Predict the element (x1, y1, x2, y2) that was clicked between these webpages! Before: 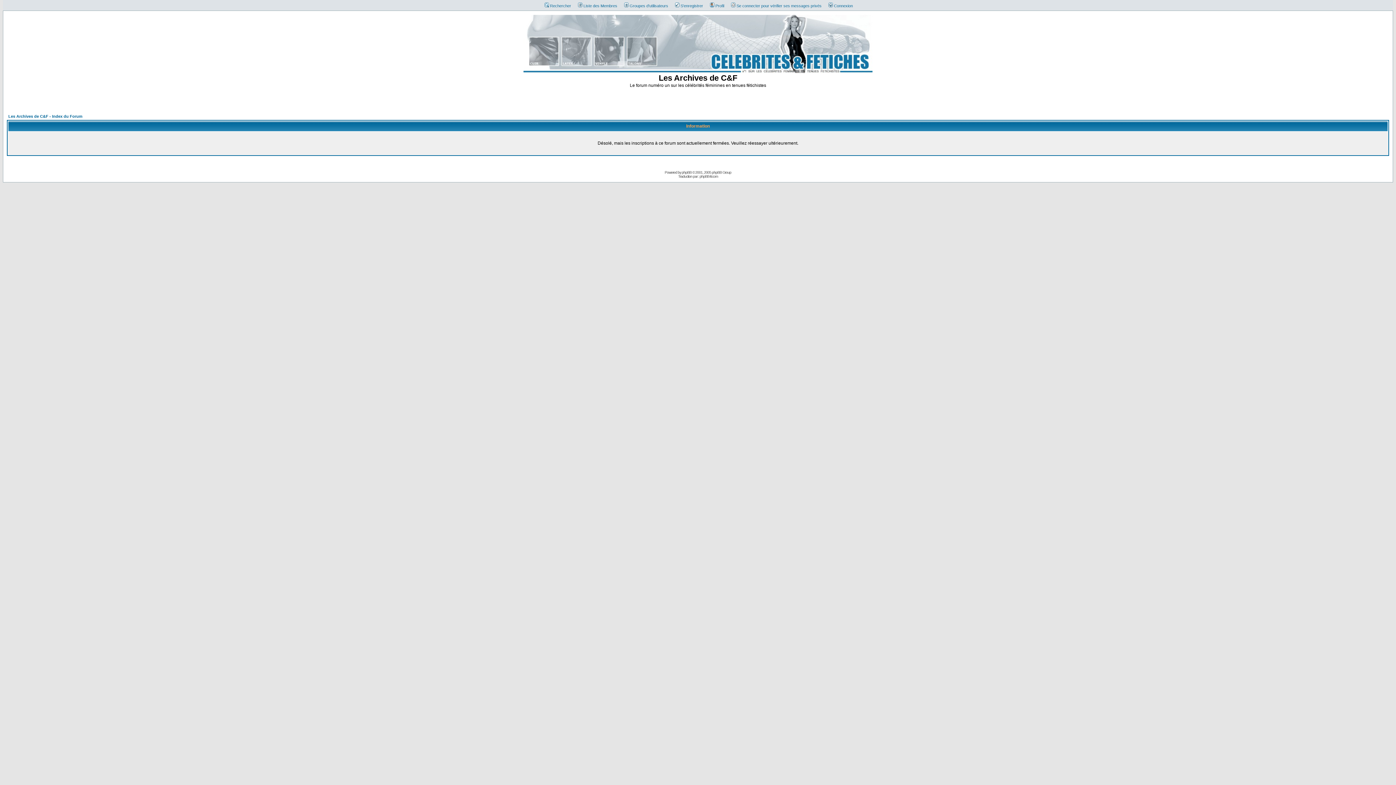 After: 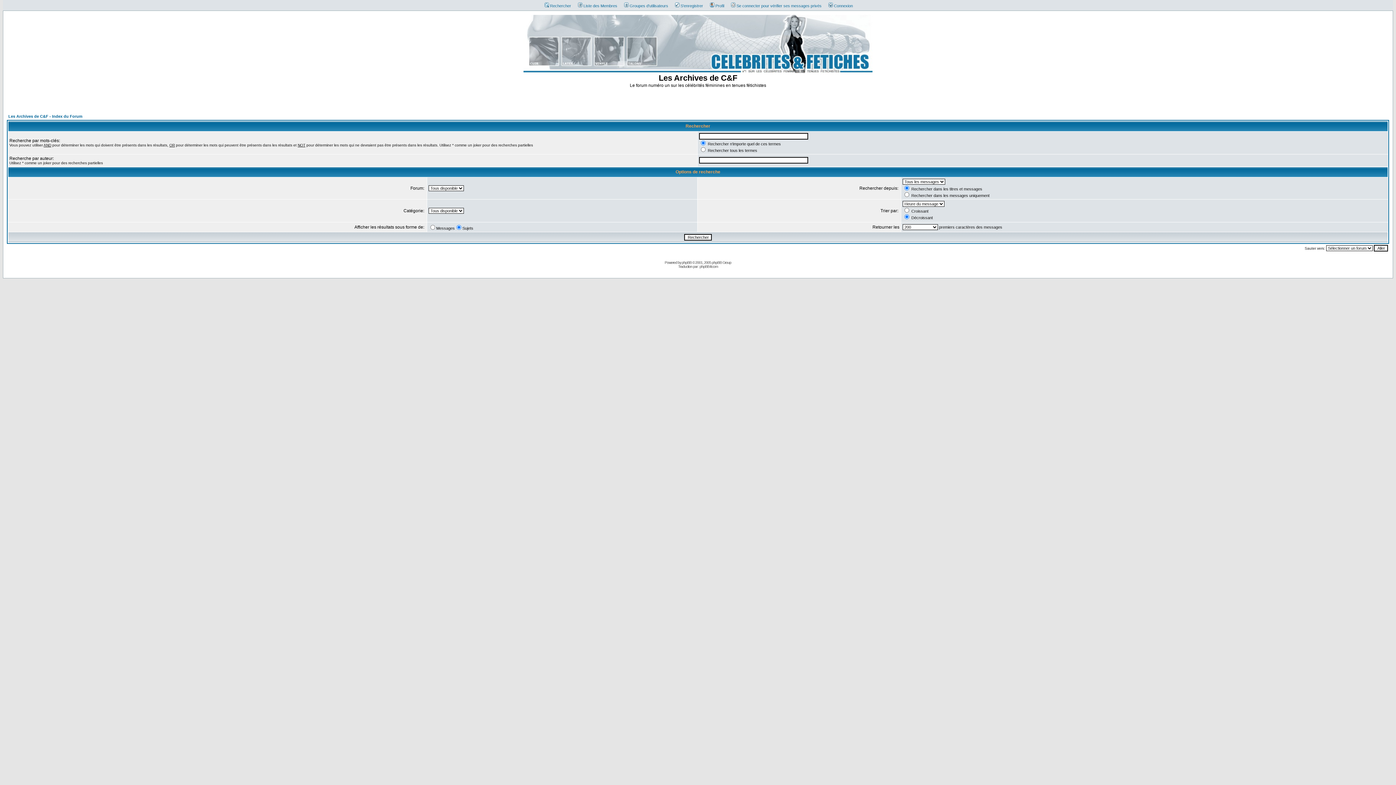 Action: bbox: (541, 3, 571, 8) label: Rechercher